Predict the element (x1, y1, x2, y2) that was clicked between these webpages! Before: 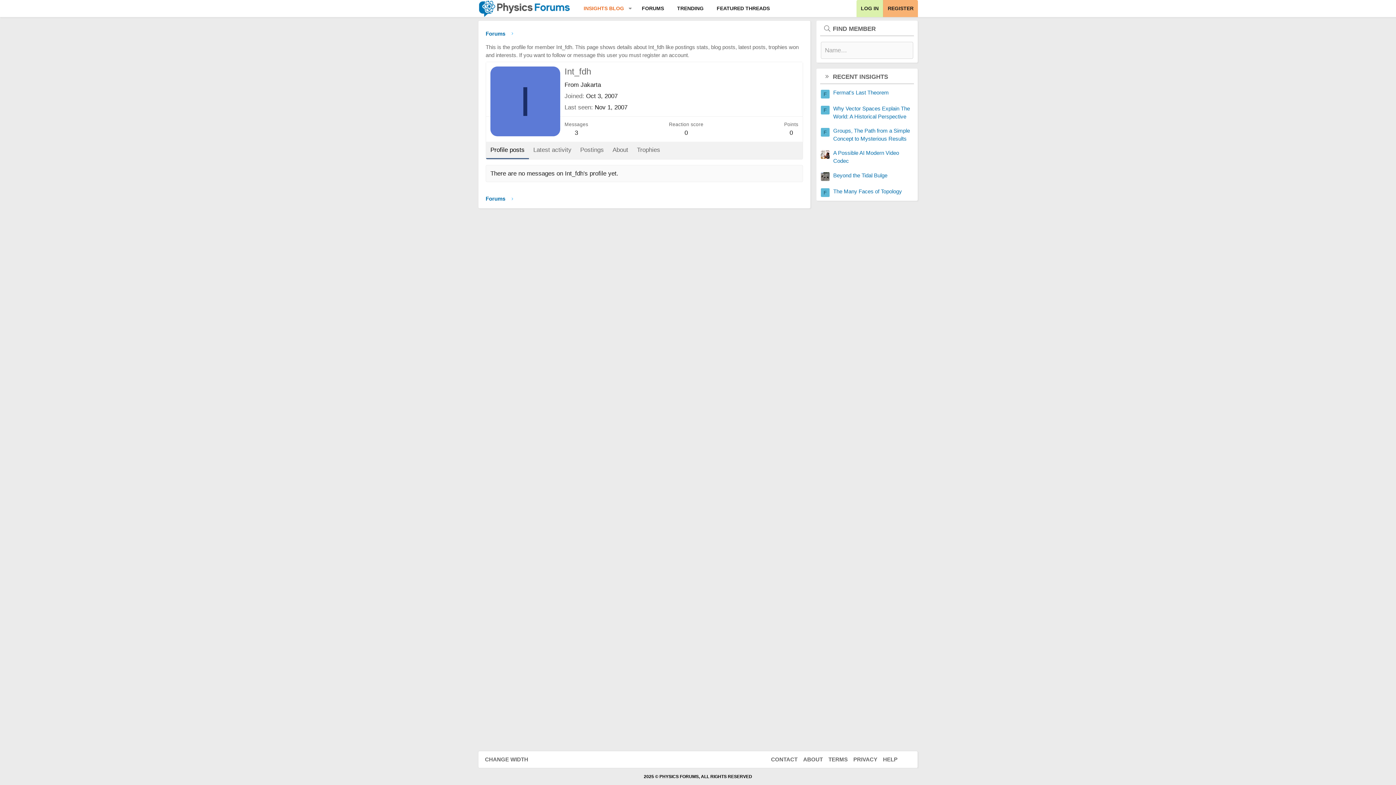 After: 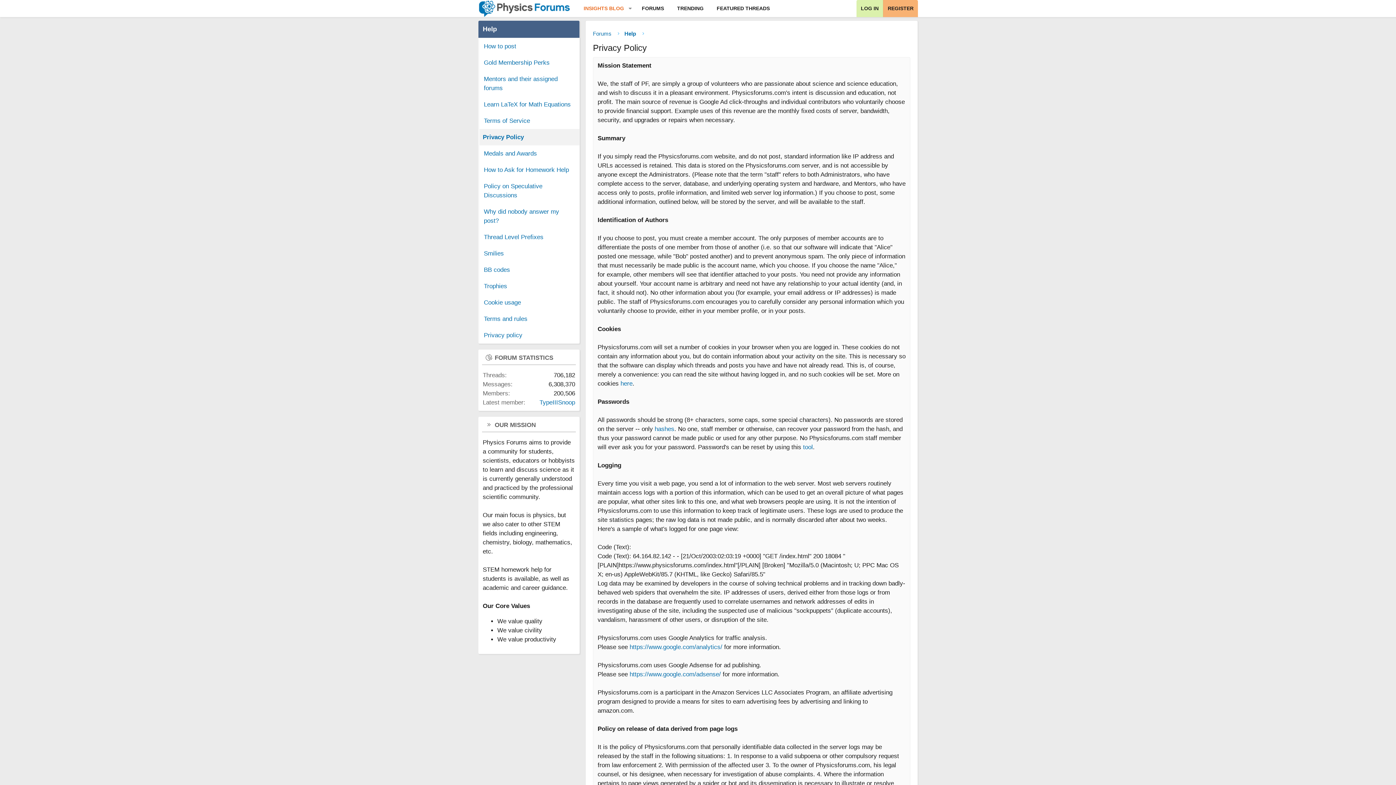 Action: bbox: (852, 756, 879, 763) label: PRIVACY